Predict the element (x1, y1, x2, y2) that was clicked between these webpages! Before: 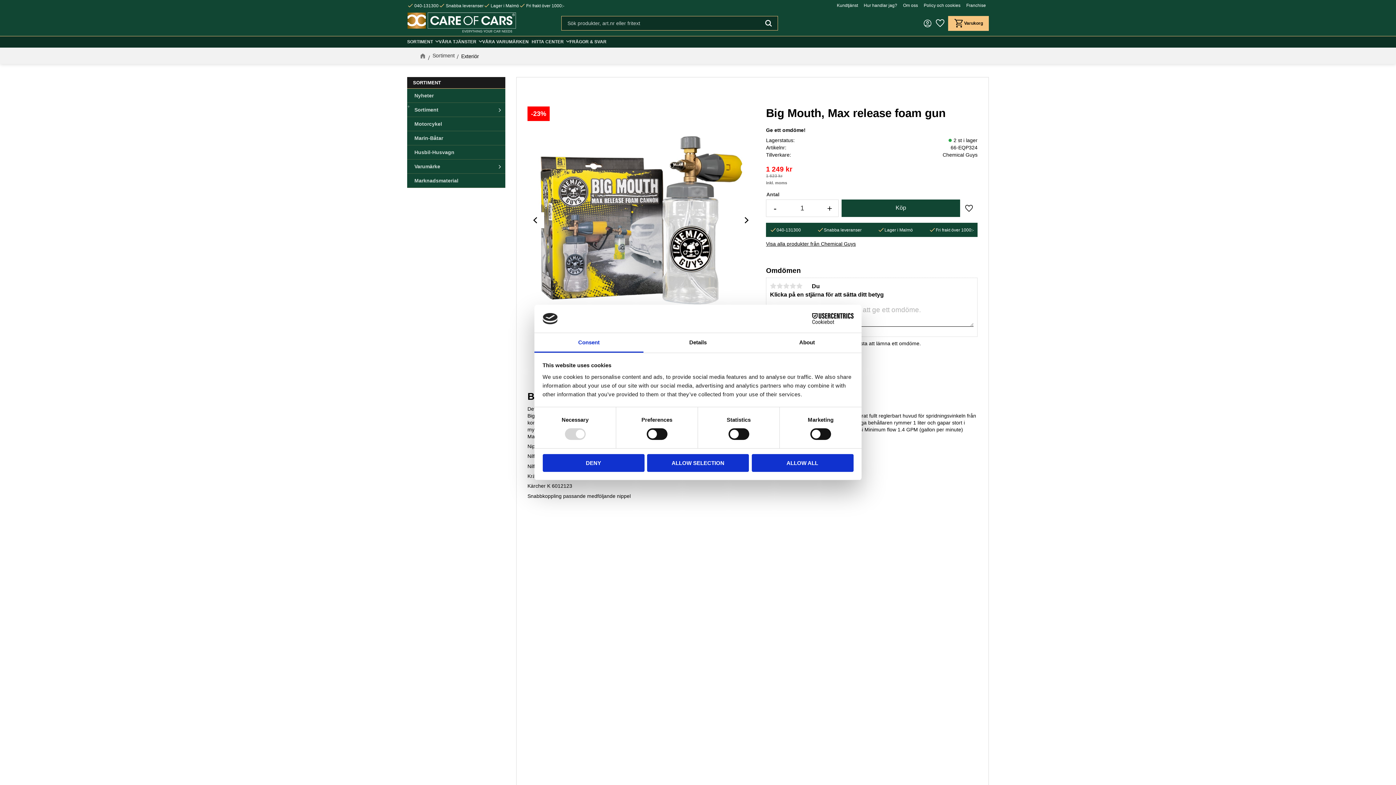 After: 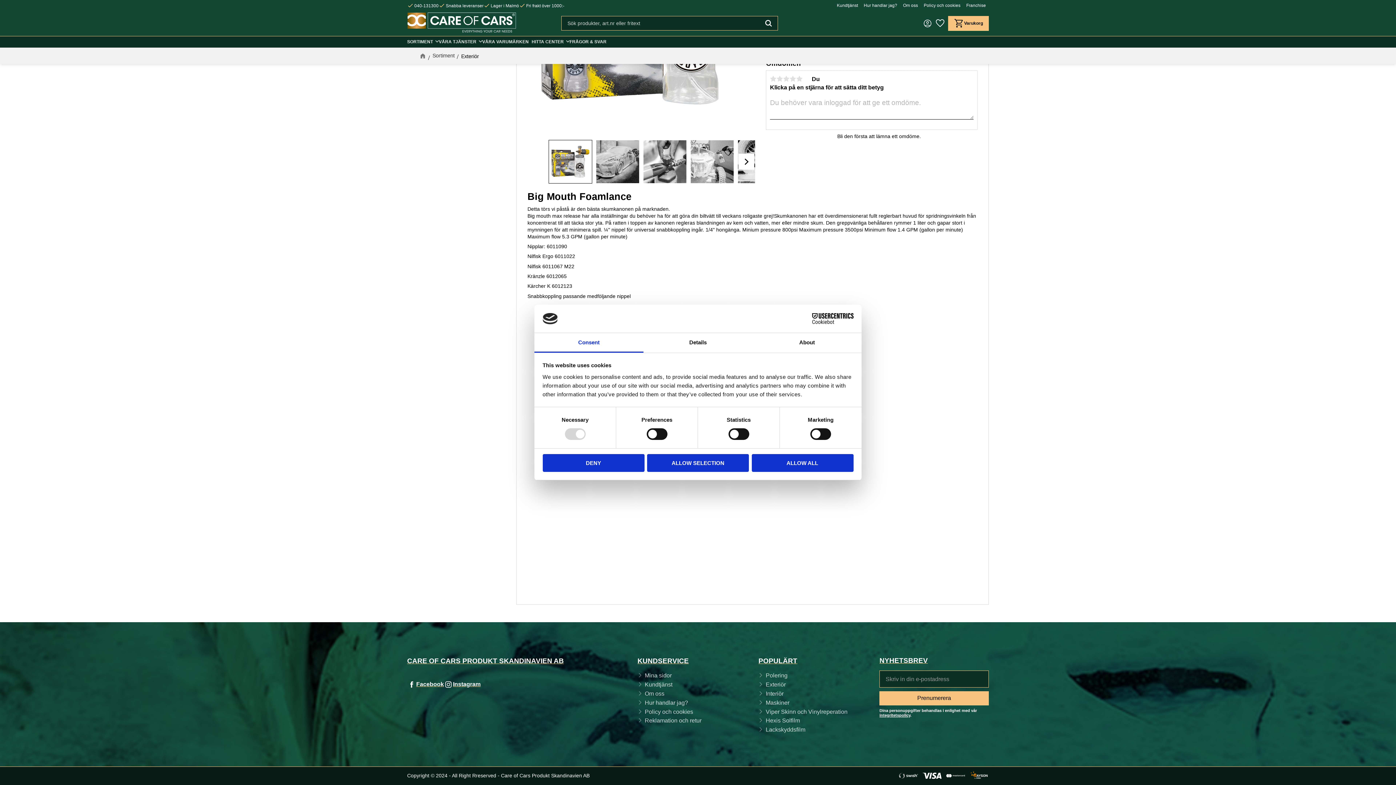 Action: label: Ge ett omdöme! bbox: (766, 125, 977, 135)